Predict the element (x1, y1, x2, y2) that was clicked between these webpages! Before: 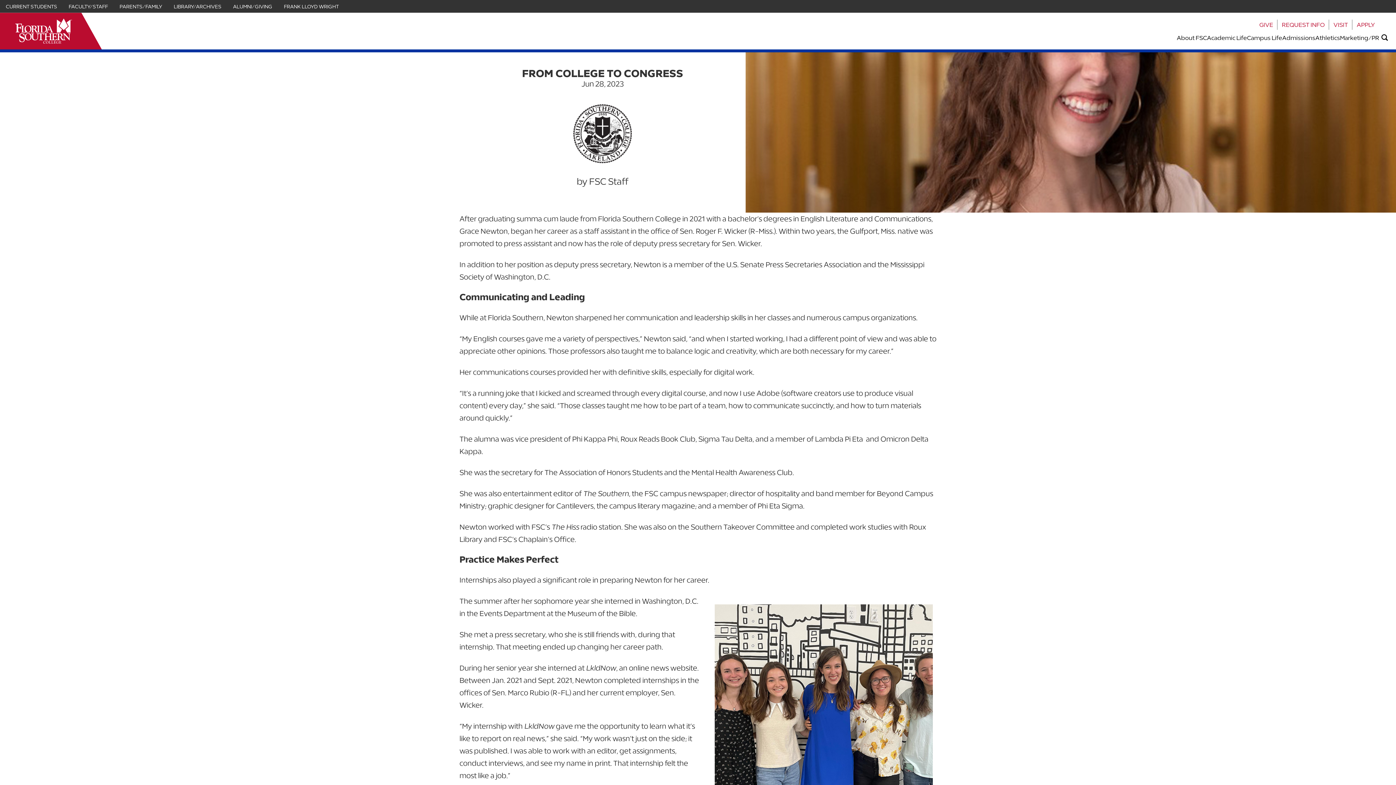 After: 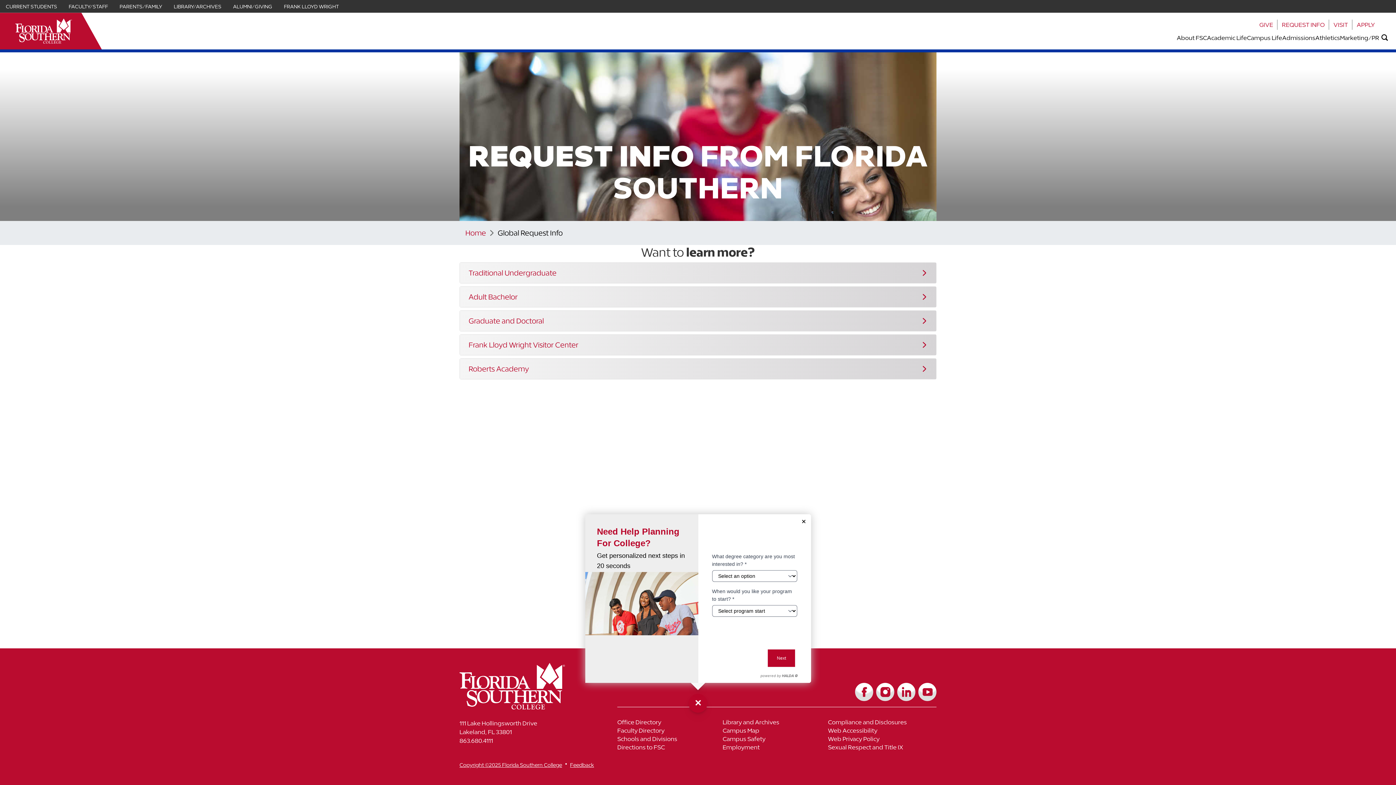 Action: label: Request Info bbox: (1282, 19, 1325, 29)